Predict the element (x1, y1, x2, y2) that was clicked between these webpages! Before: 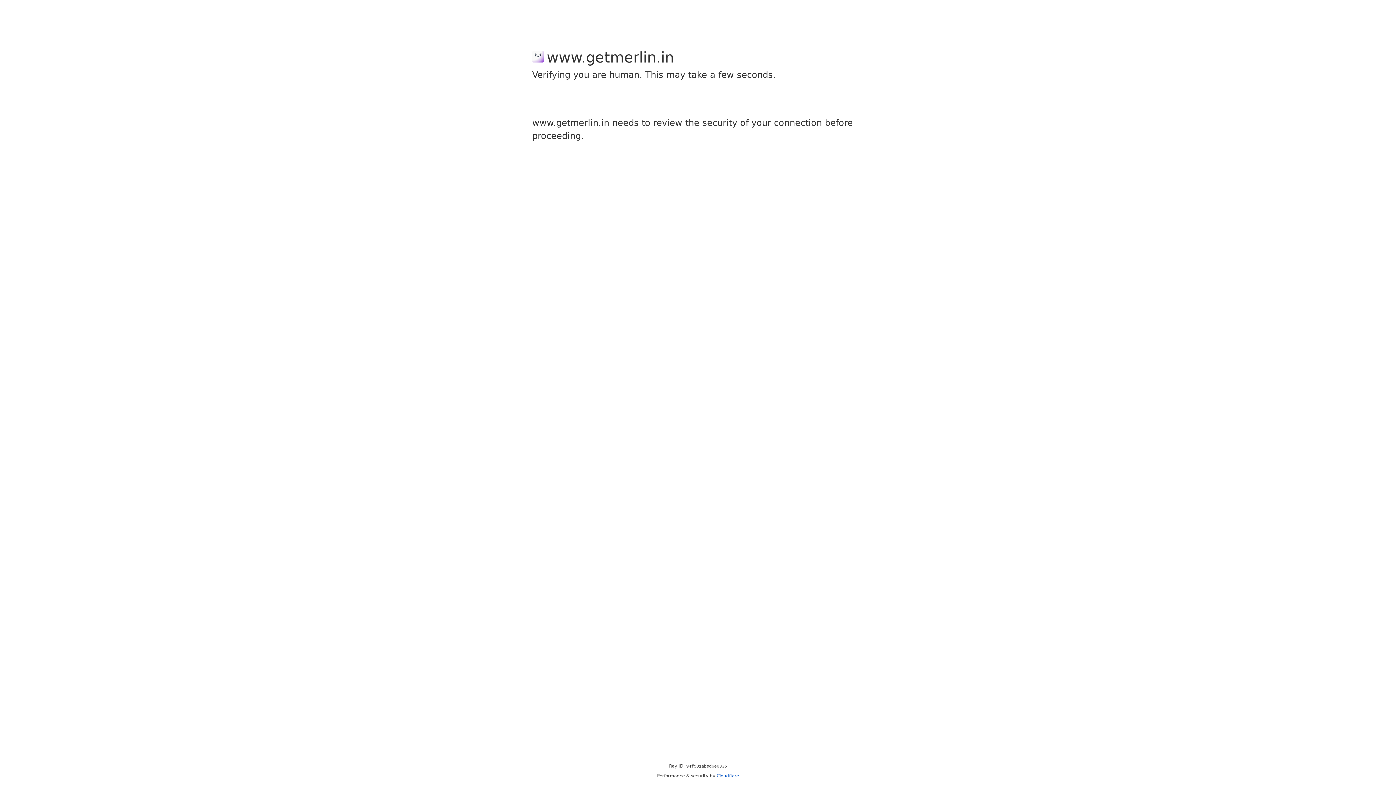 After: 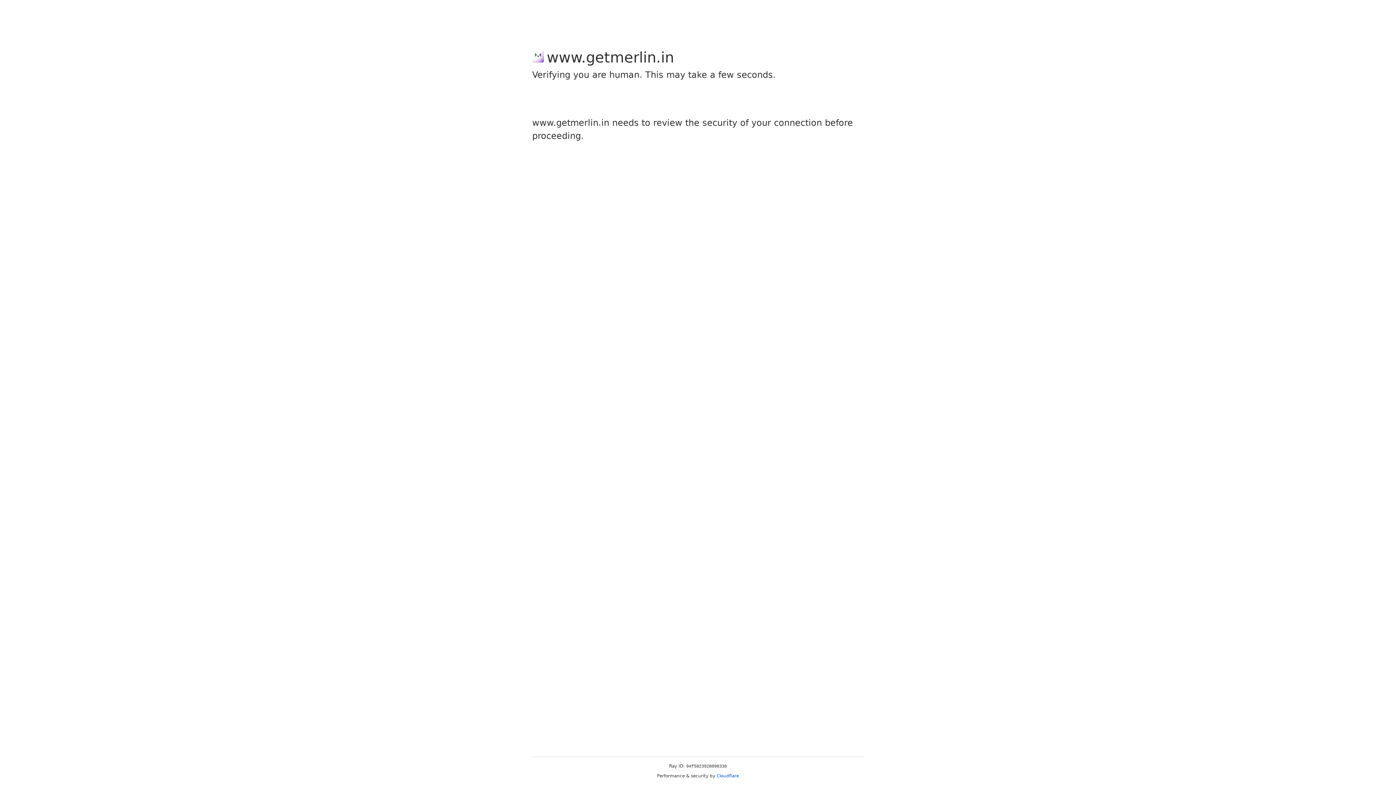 Action: label: Cloudflare bbox: (716, 773, 739, 778)